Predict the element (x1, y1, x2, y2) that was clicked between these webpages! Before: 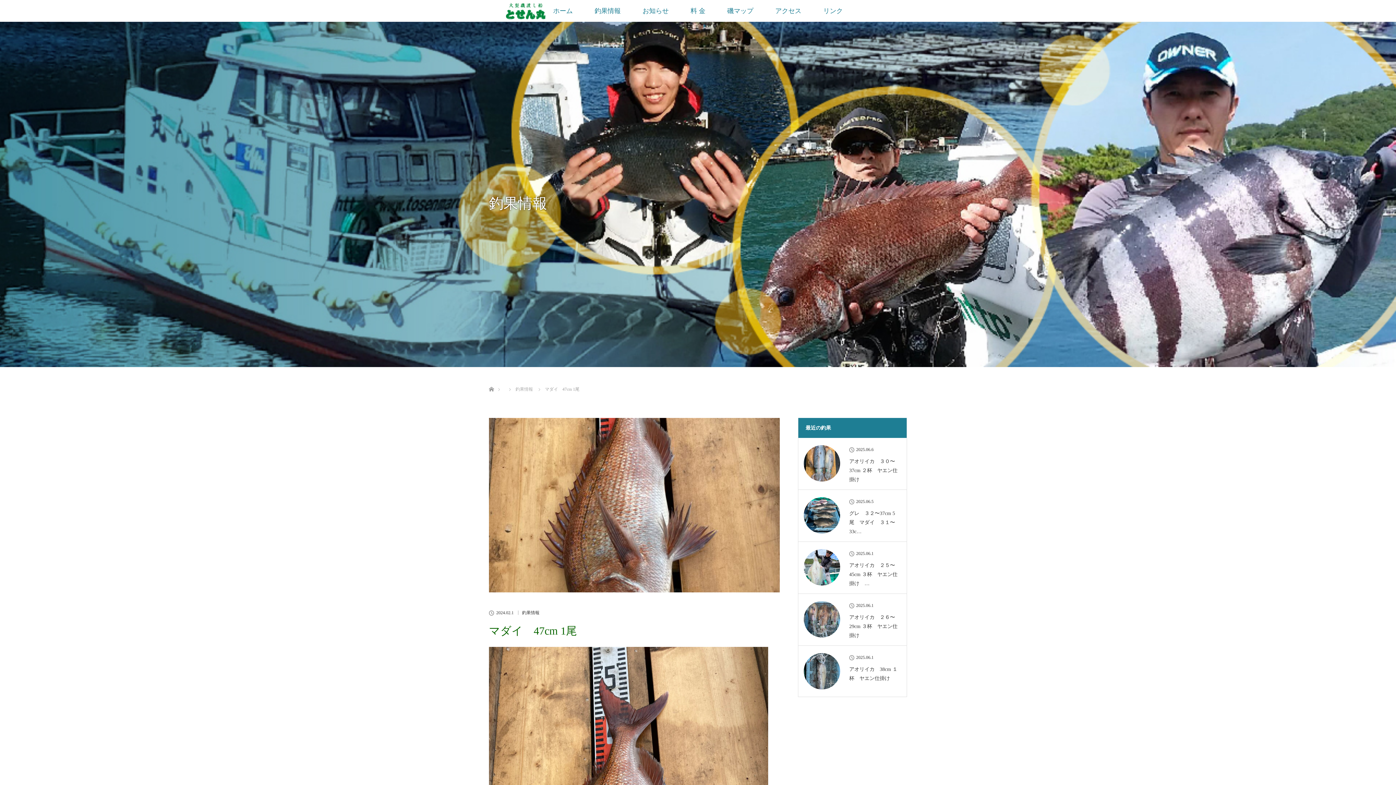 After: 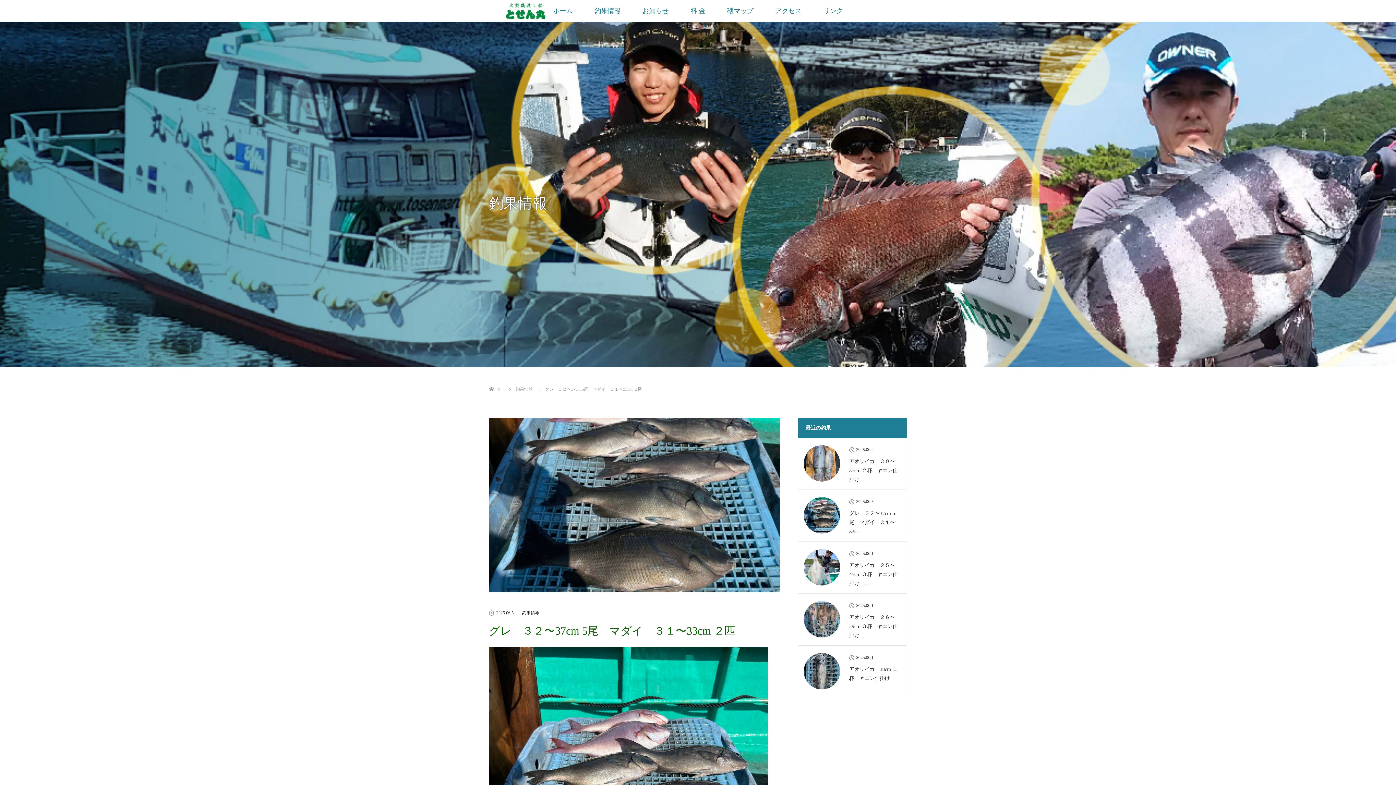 Action: bbox: (804, 509, 901, 536) label: グレ　３２〜37cm 5尾　マダイ　３１〜33c…